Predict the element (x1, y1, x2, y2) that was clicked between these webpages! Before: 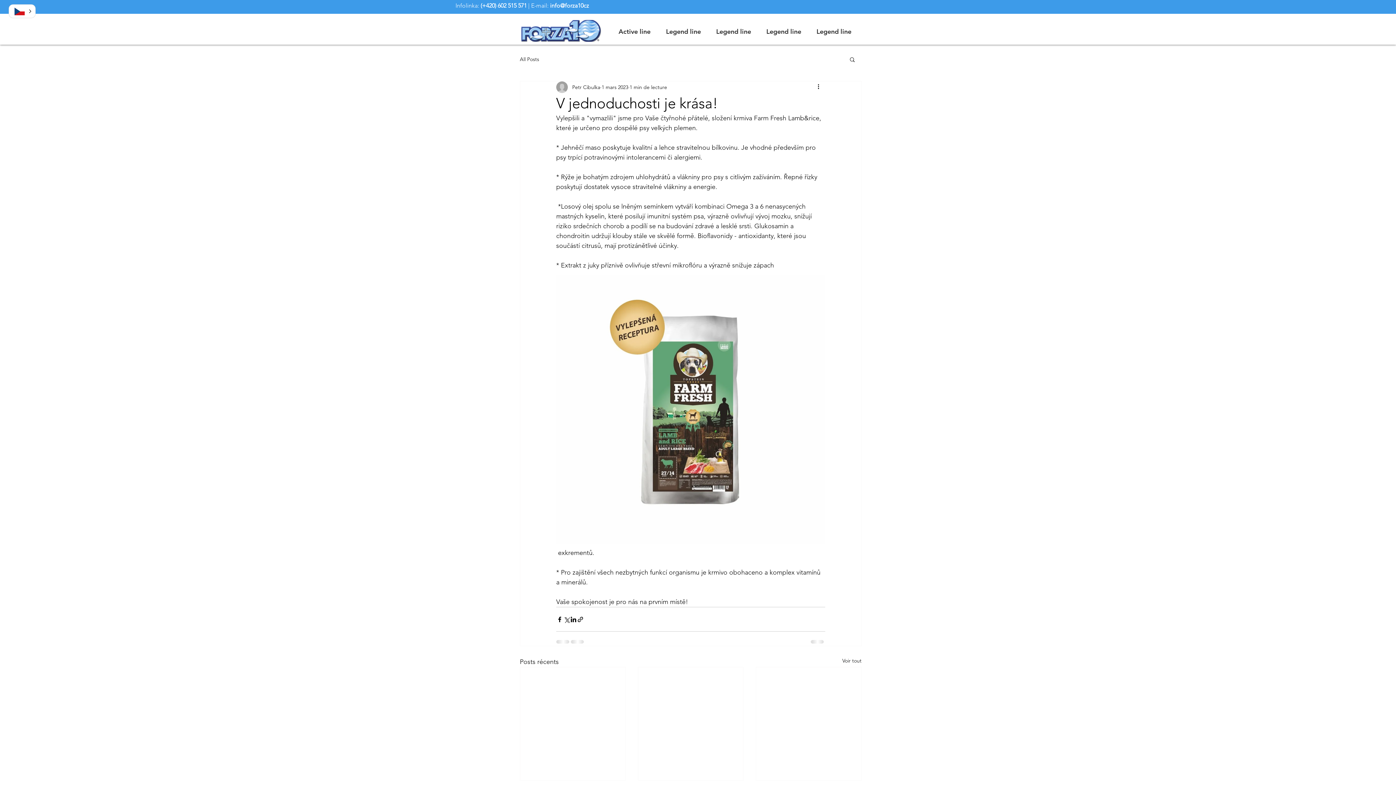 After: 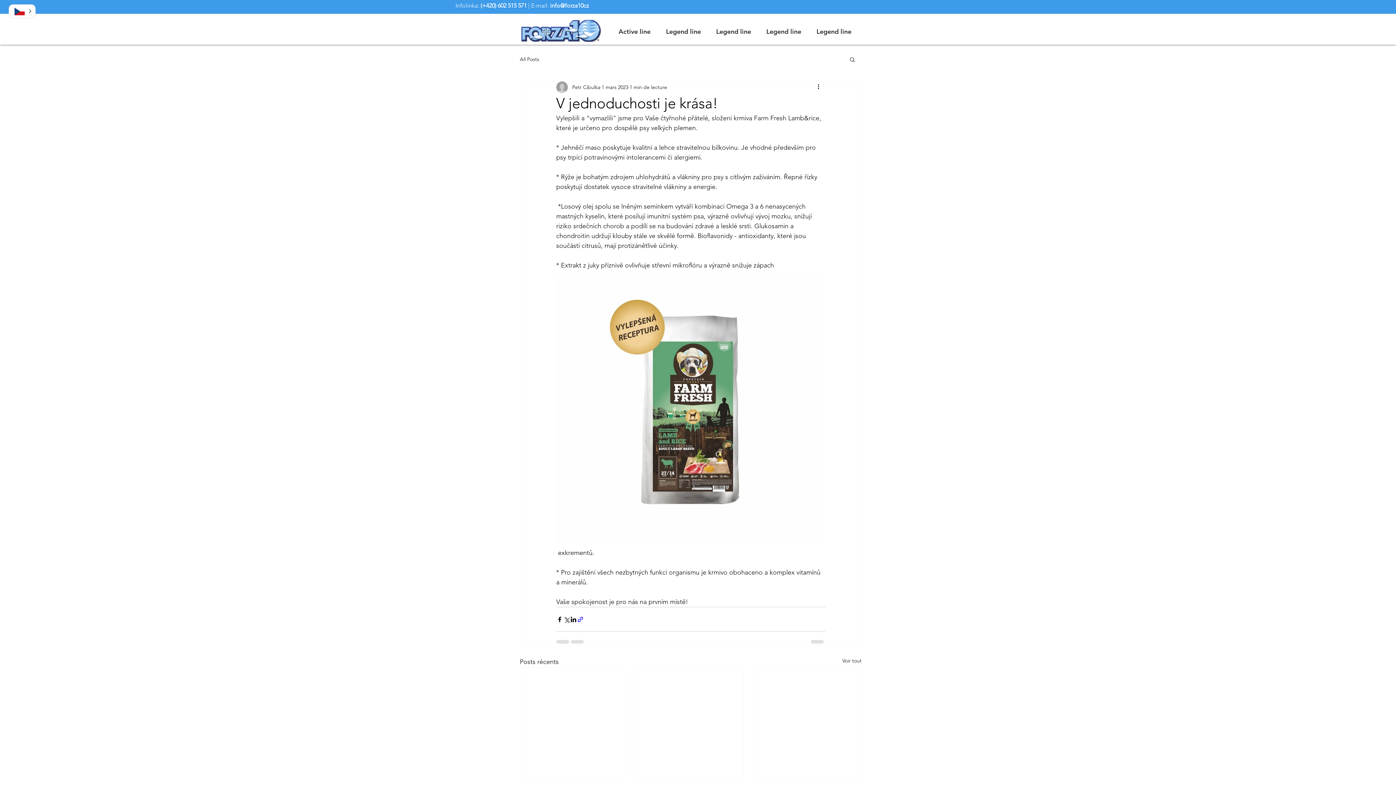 Action: bbox: (577, 616, 584, 623) label: Partager via le lien